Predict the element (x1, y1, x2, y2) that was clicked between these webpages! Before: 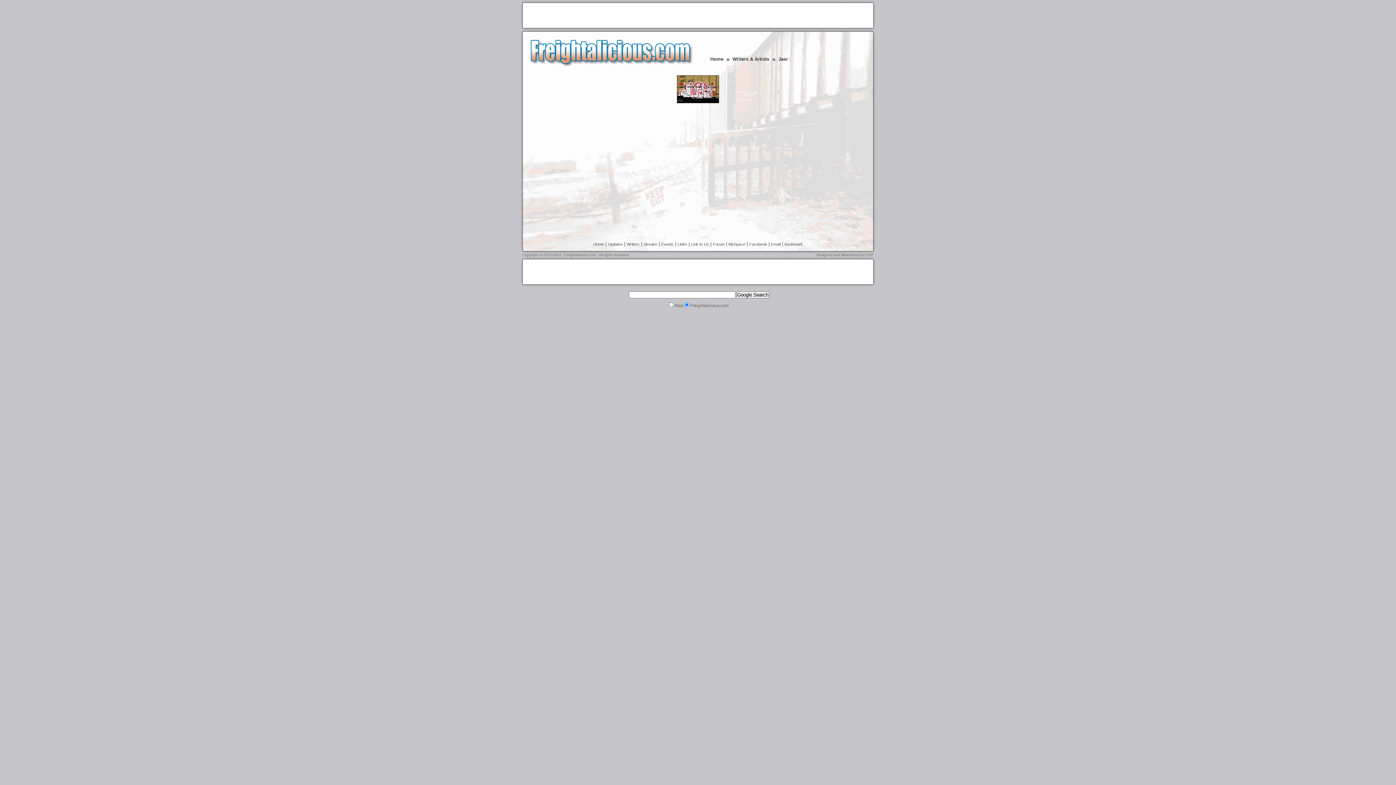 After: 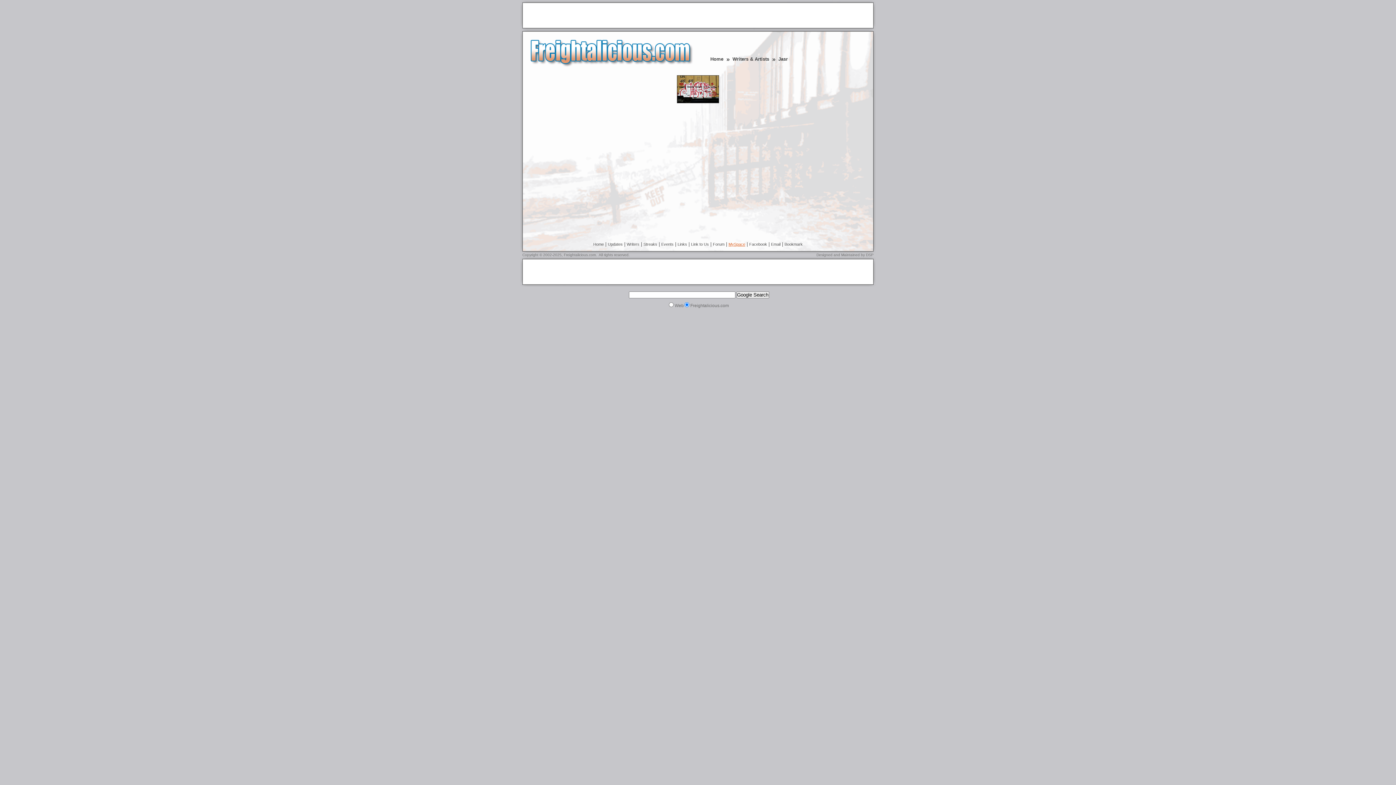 Action: label: MySpace bbox: (728, 242, 745, 246)